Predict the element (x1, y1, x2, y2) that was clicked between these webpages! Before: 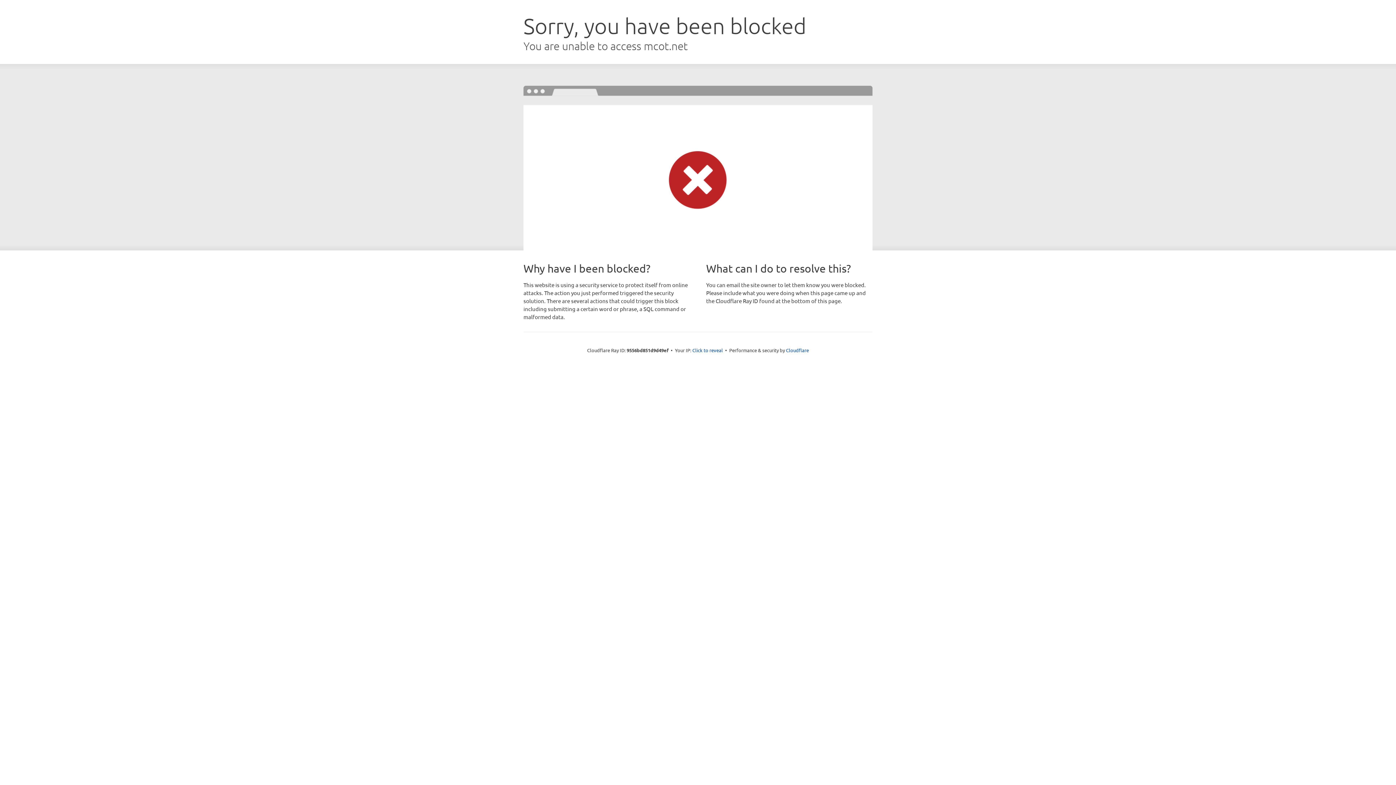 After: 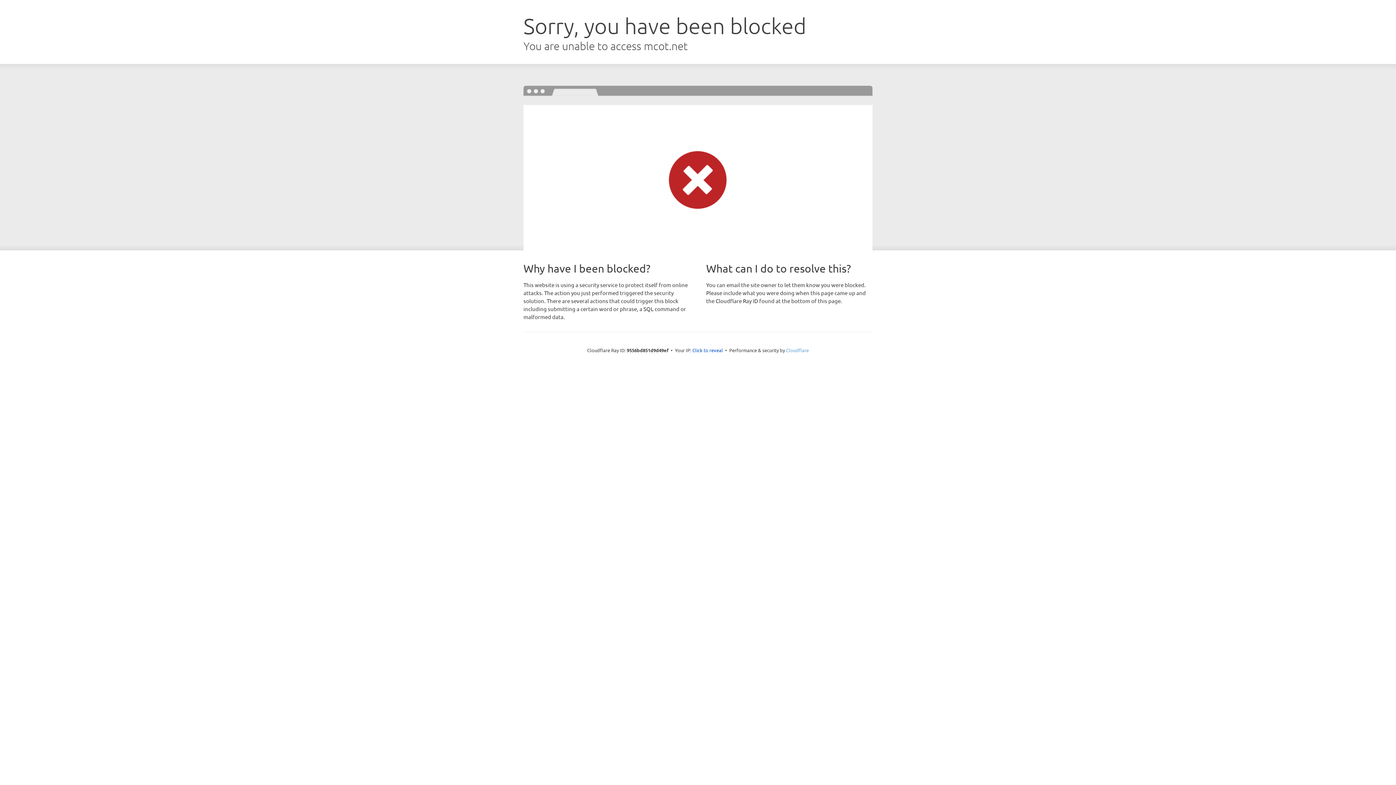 Action: bbox: (786, 347, 809, 353) label: Cloudflare